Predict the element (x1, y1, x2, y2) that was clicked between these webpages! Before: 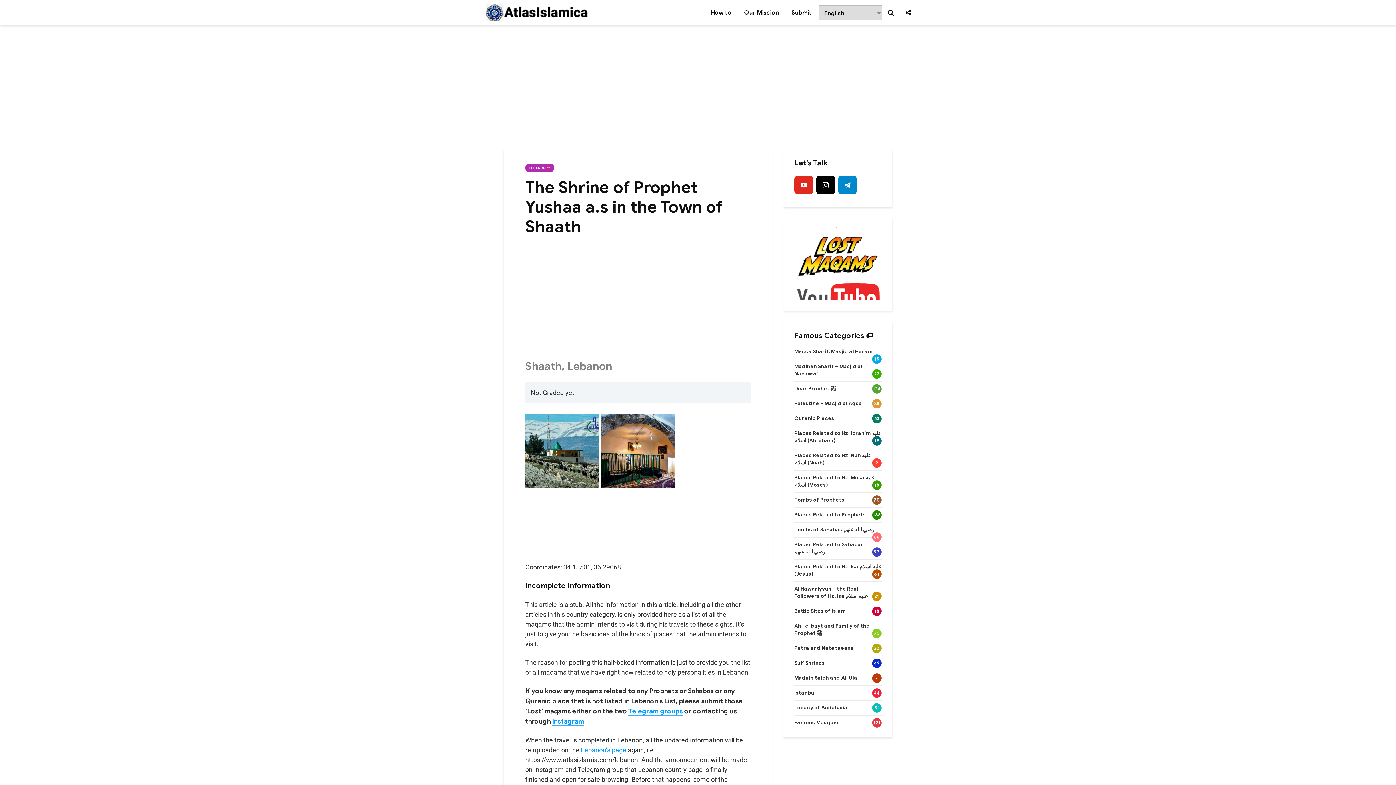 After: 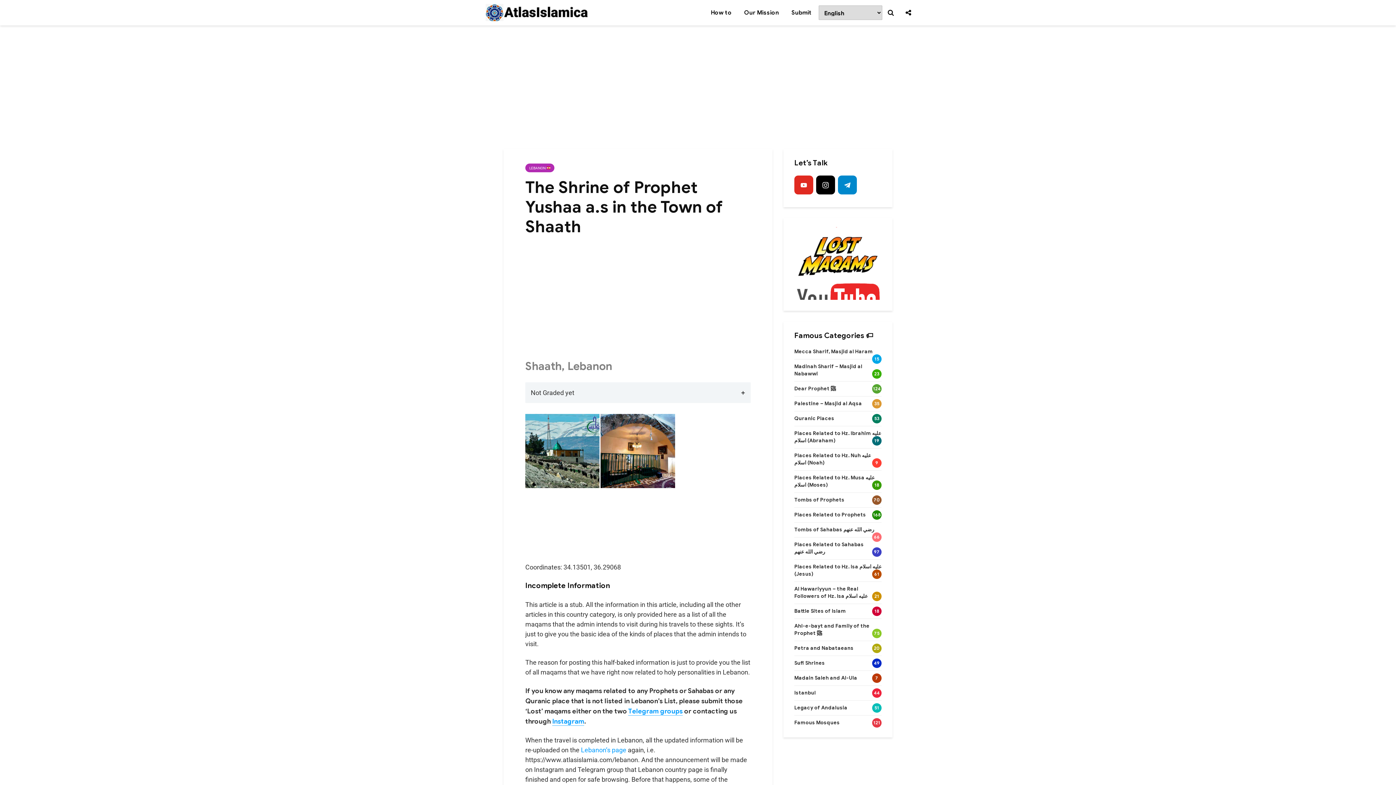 Action: label: Lebanon’s page bbox: (581, 746, 626, 754)